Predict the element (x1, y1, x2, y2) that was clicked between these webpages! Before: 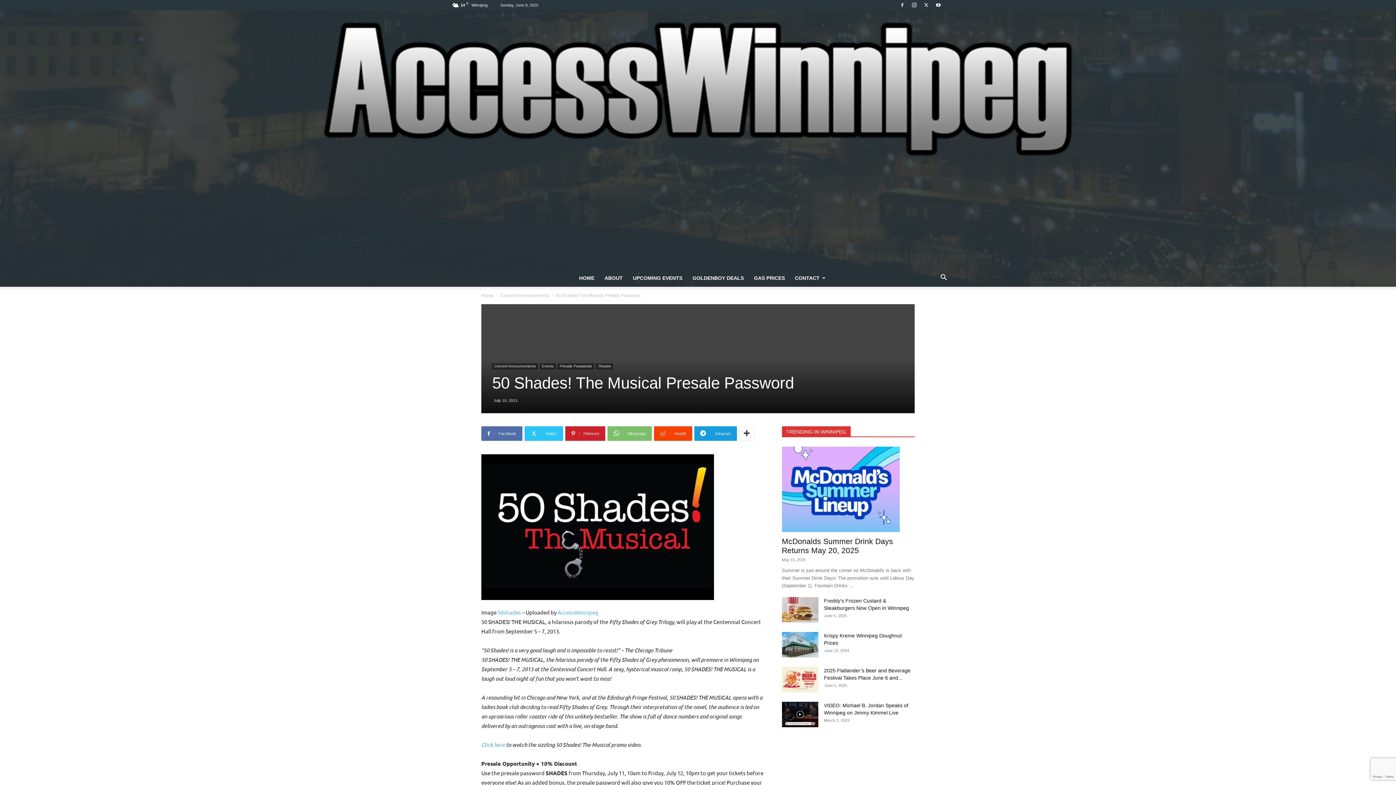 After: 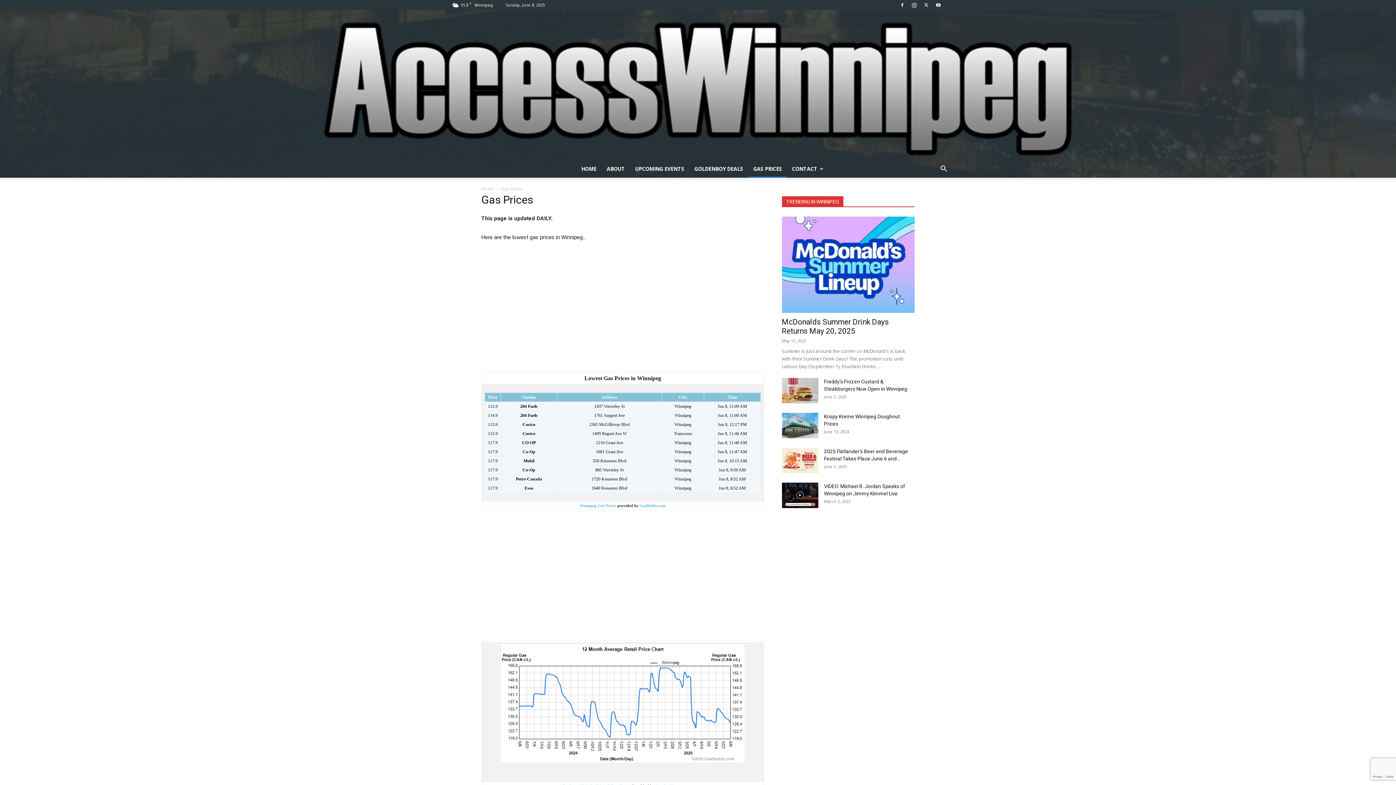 Action: bbox: (748, 269, 790, 287) label: GAS PRICES